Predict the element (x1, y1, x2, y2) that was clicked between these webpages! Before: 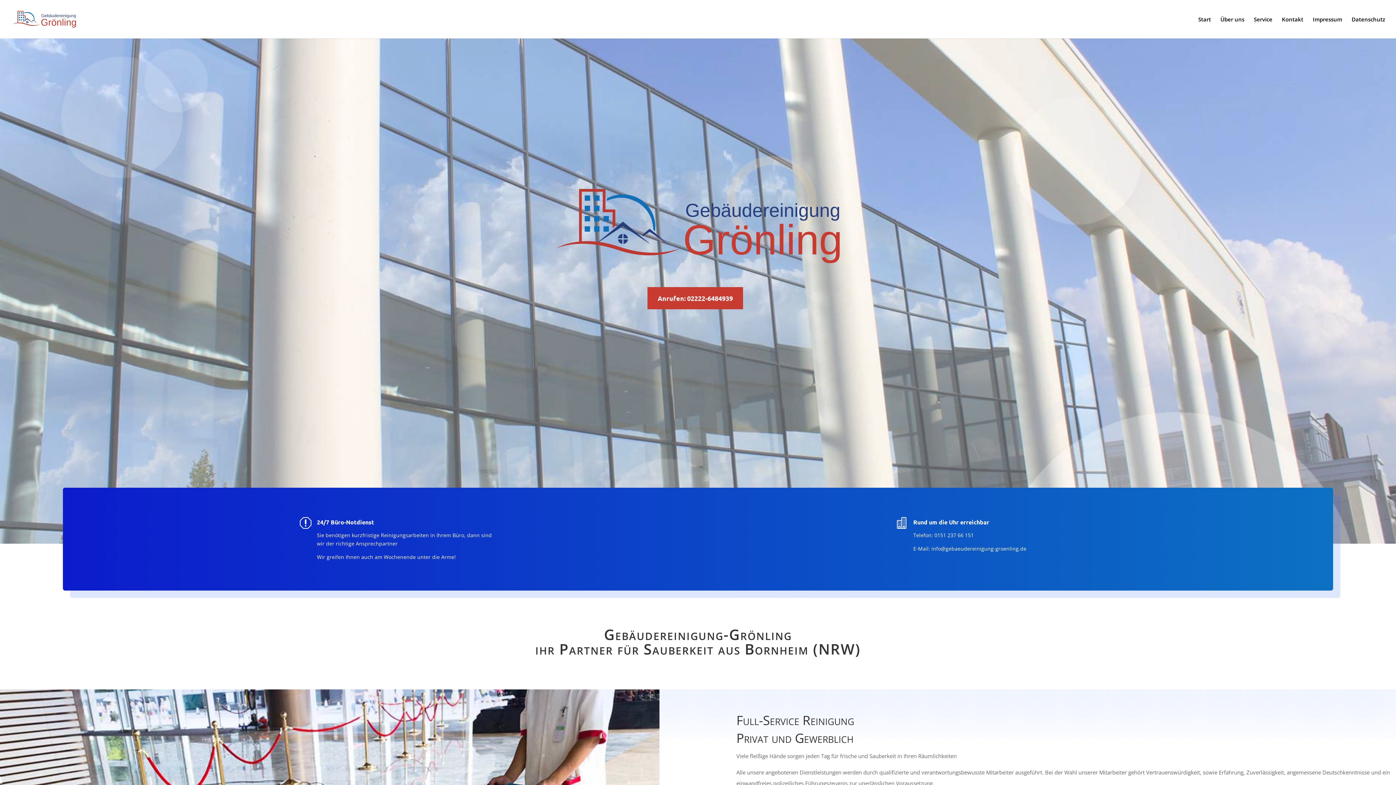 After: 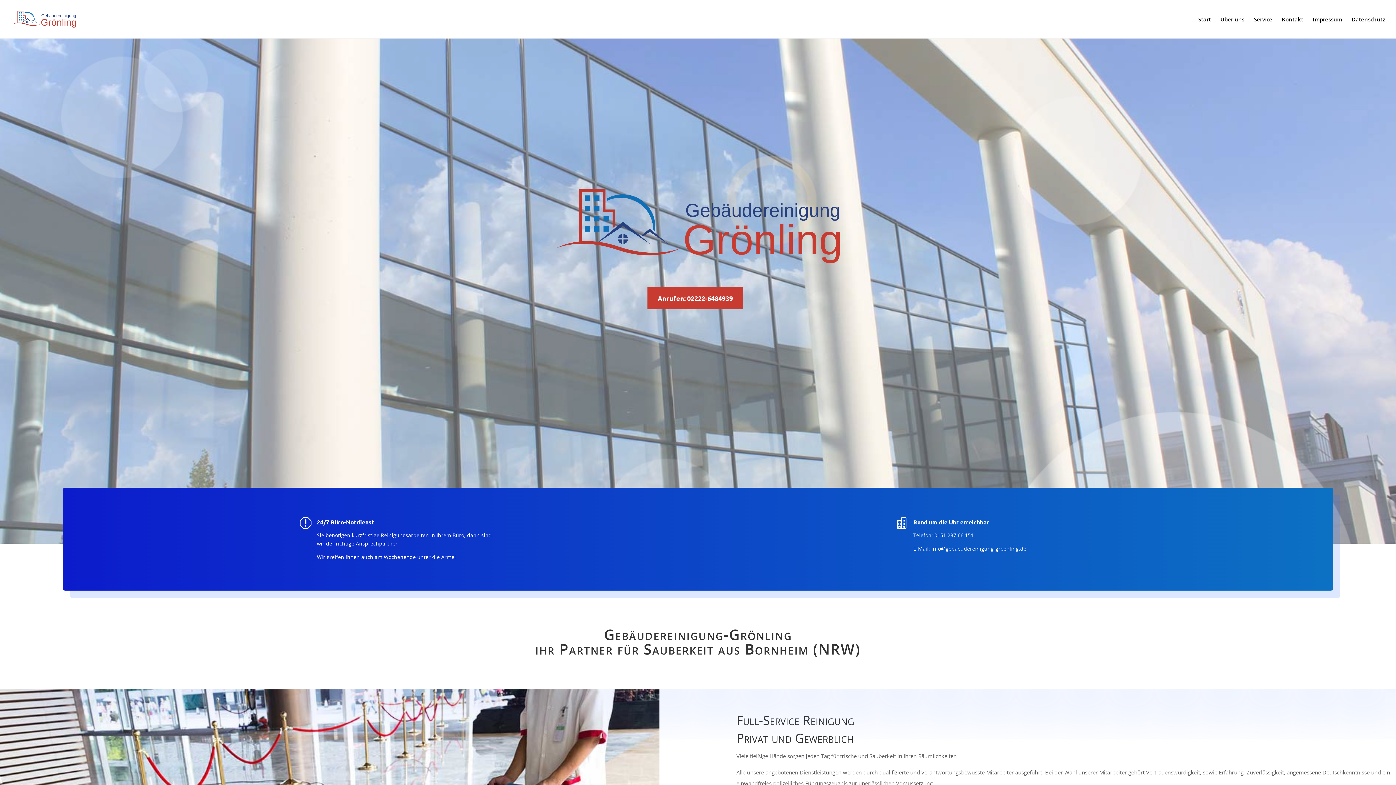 Action: label: Start bbox: (1198, 16, 1211, 38)